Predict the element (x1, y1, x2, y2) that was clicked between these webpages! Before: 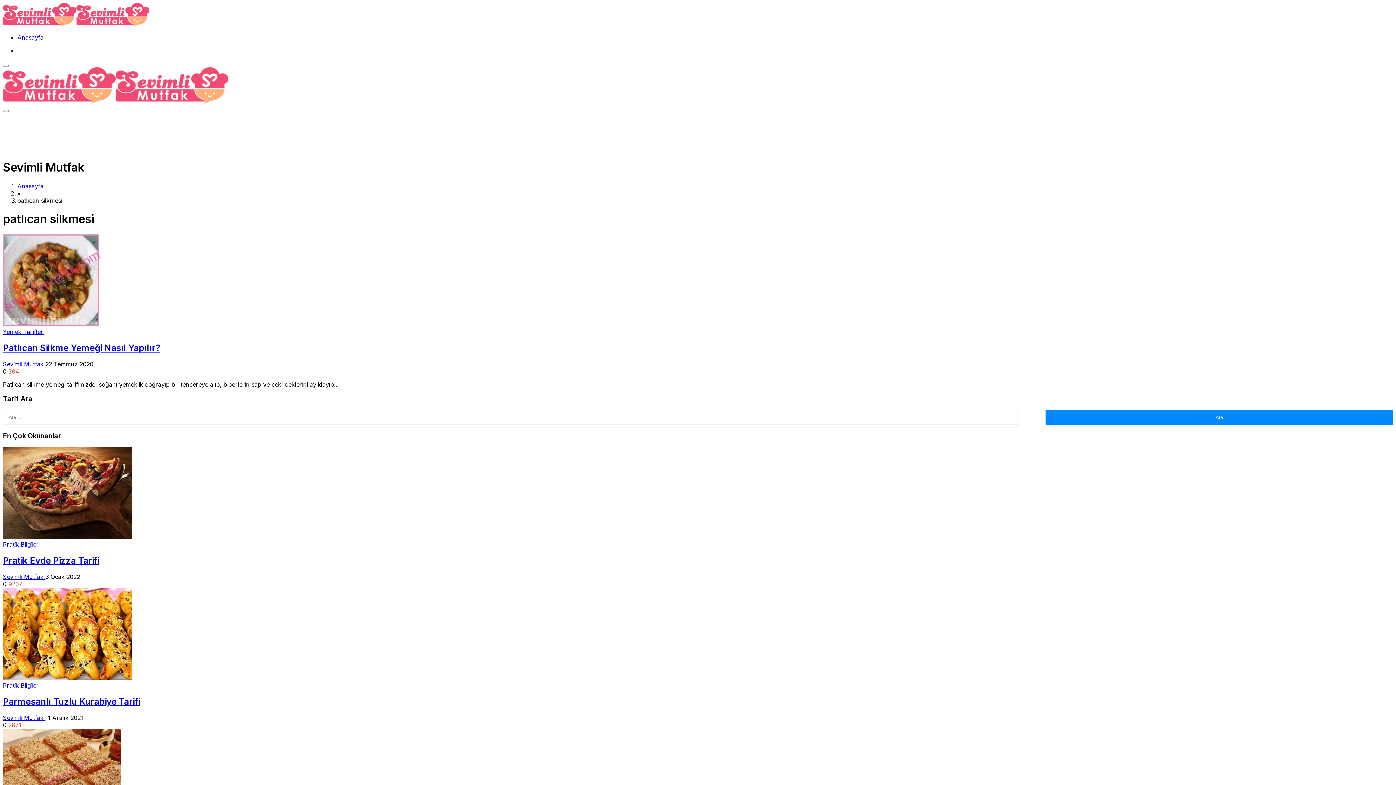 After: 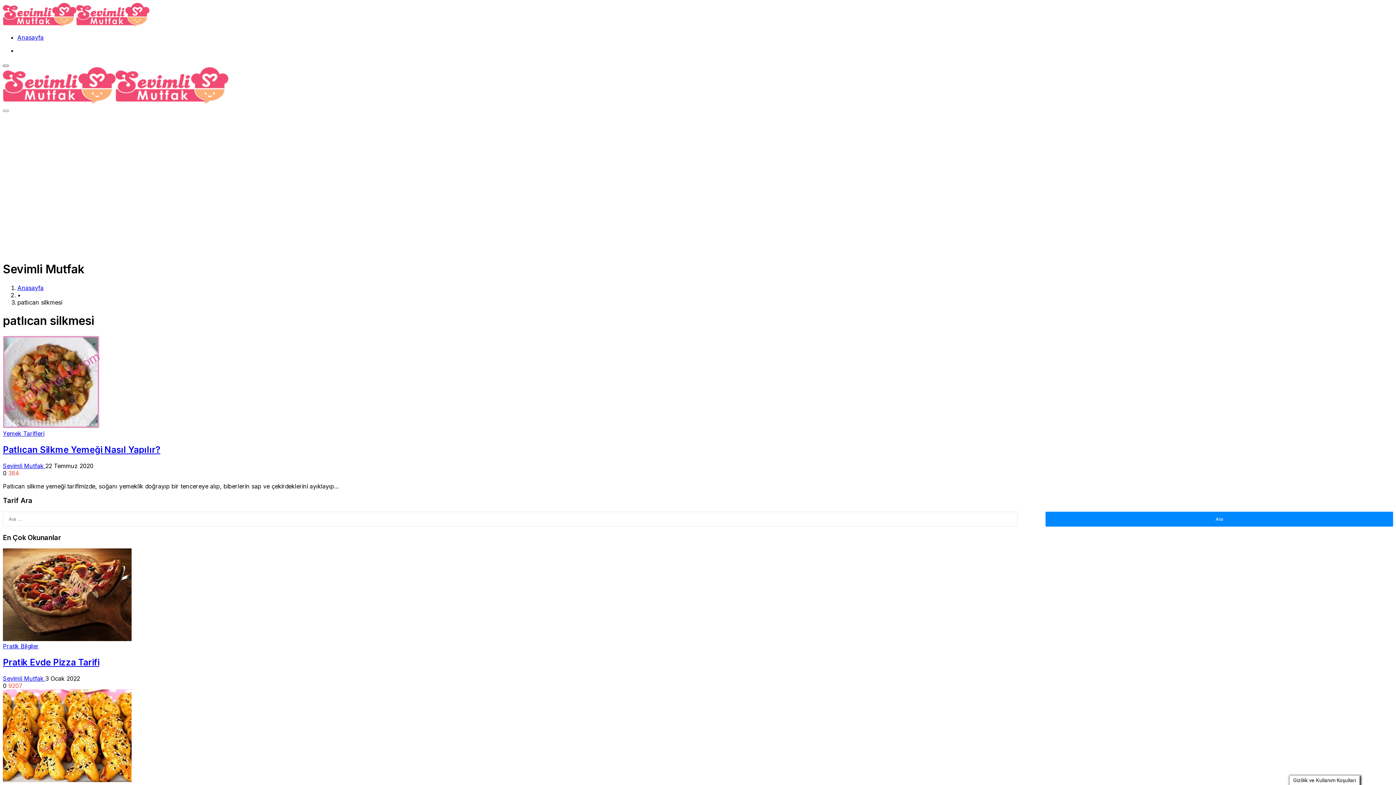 Action: bbox: (2, 64, 8, 66)